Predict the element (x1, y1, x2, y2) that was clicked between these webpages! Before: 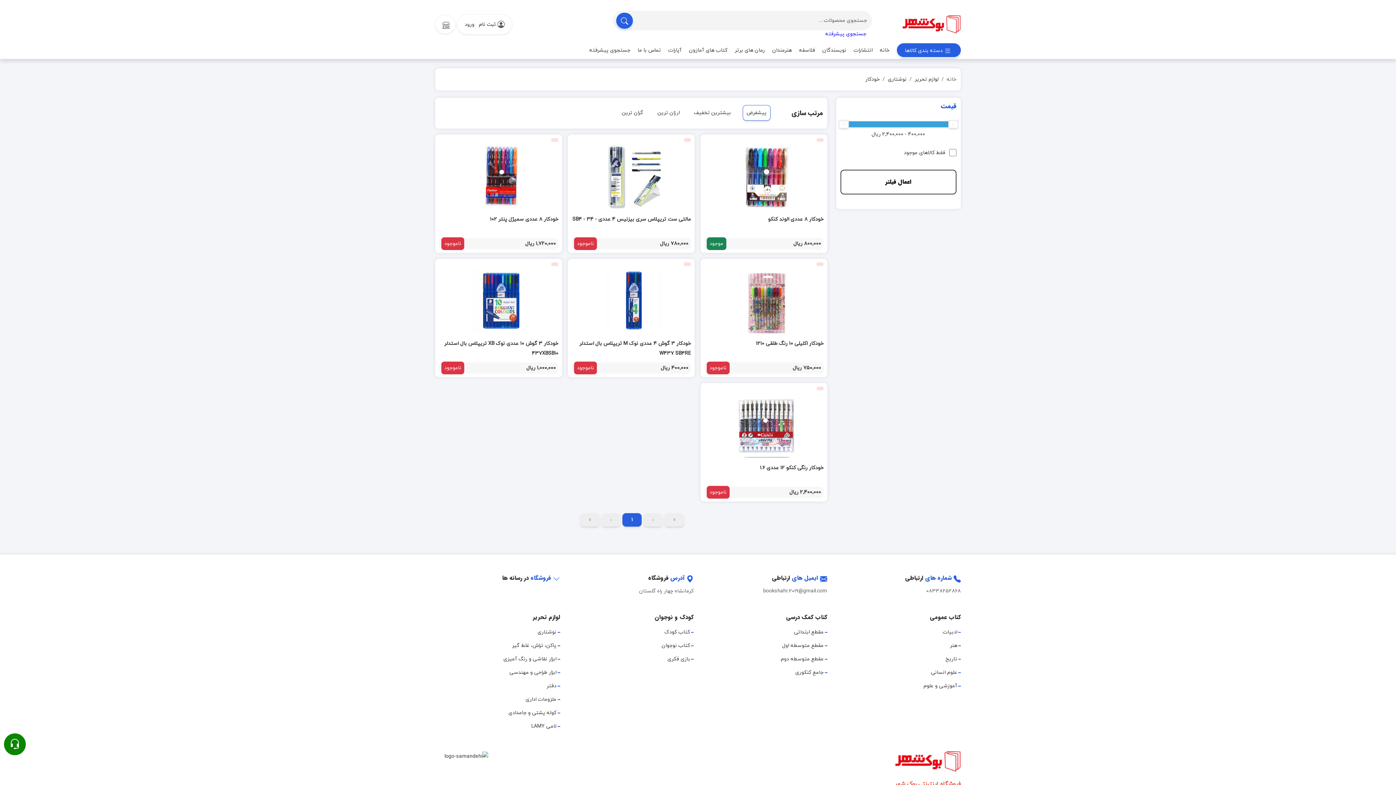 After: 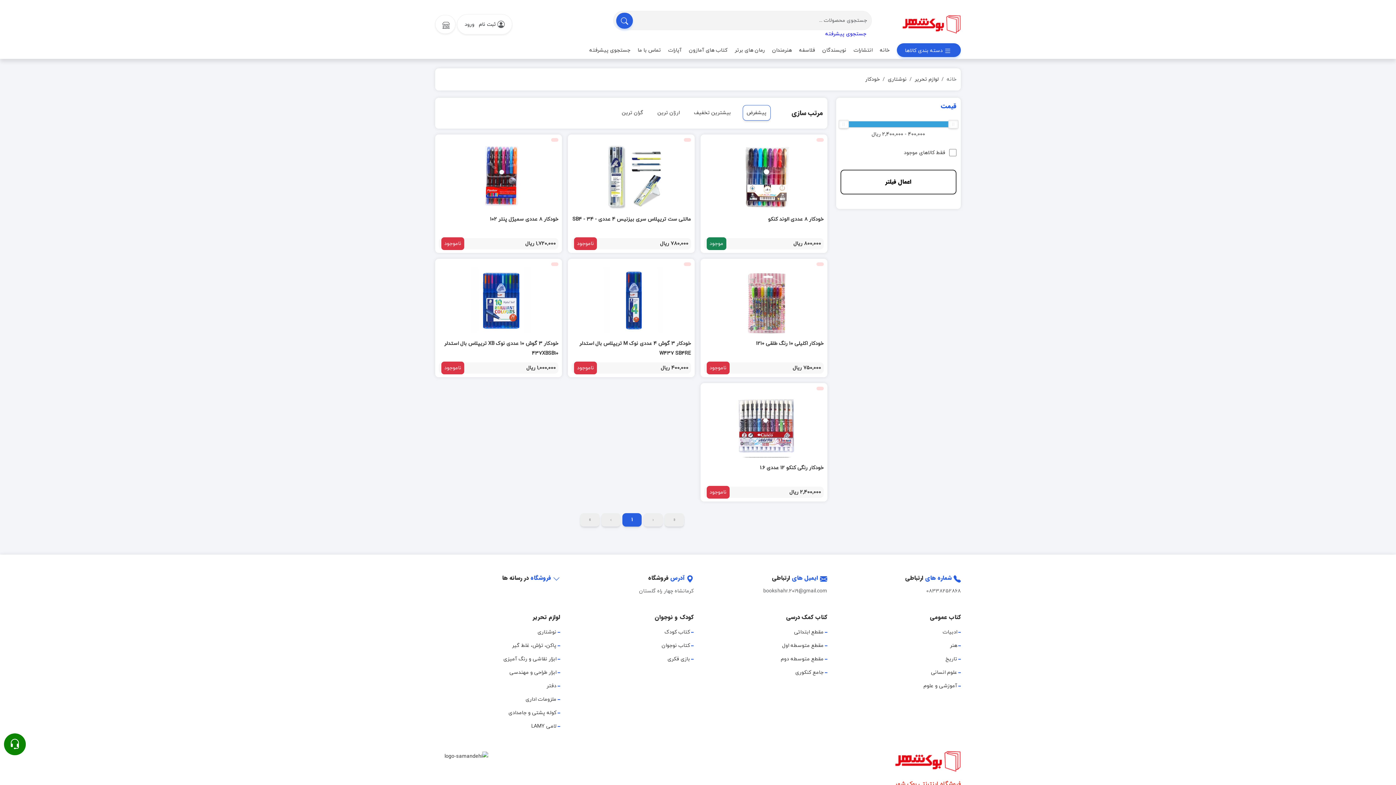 Action: bbox: (840, 169, 956, 194) label: اعمال فیلتر